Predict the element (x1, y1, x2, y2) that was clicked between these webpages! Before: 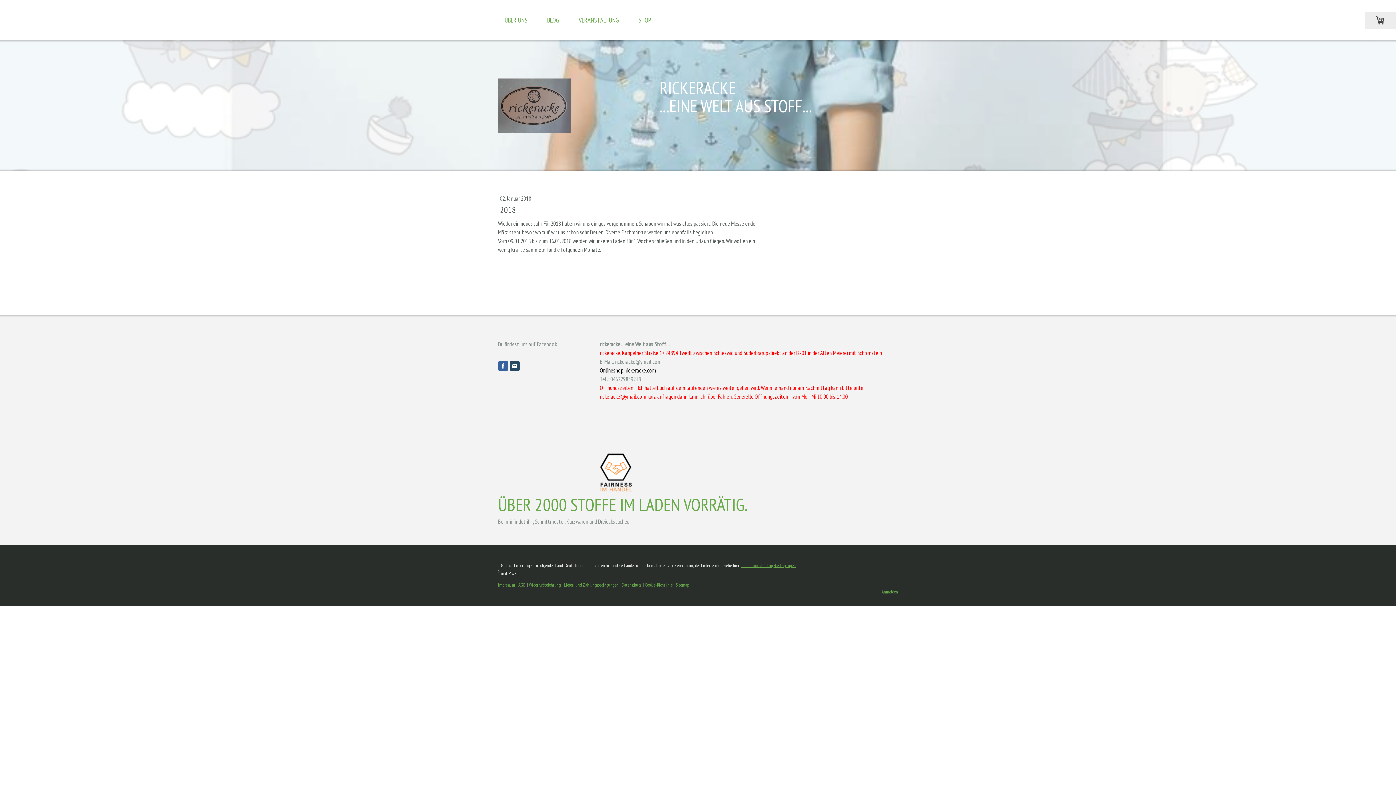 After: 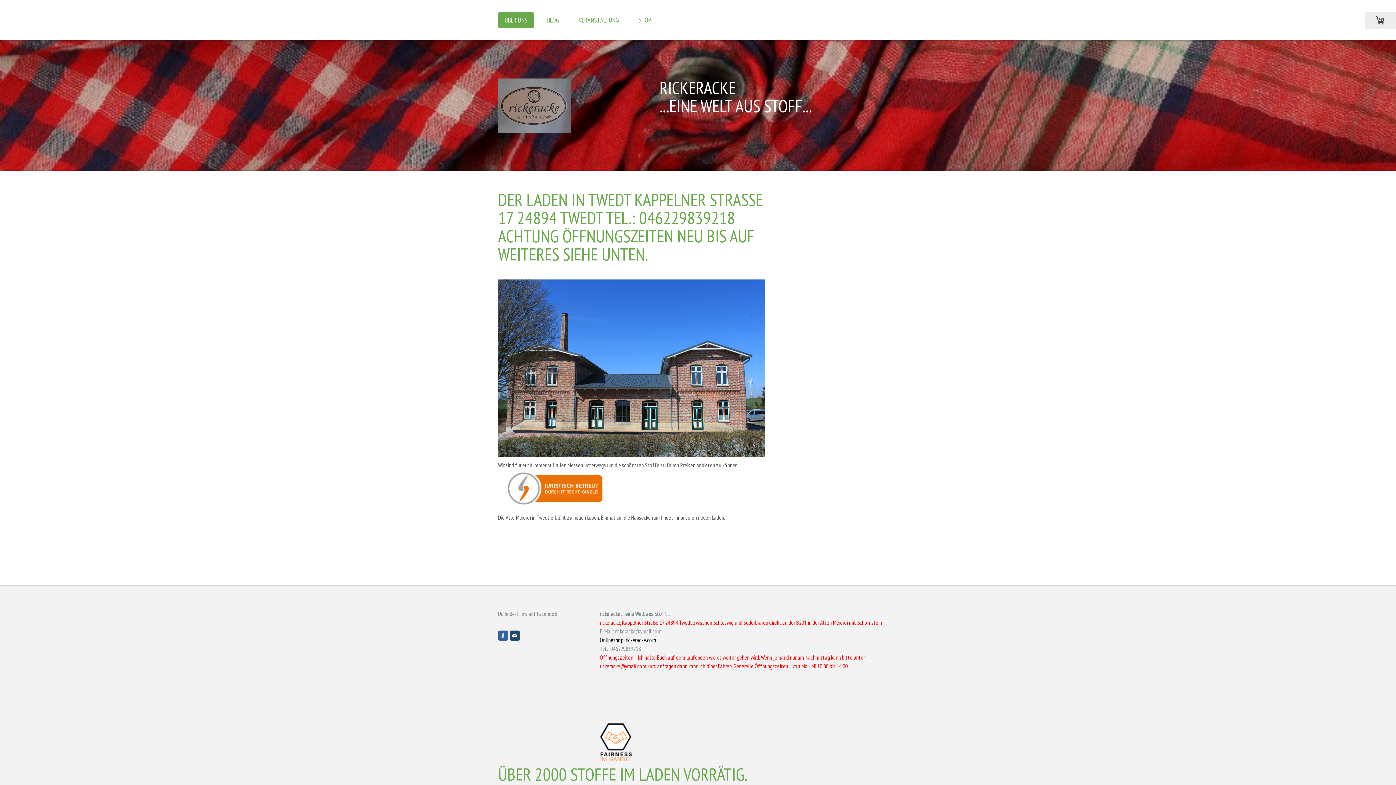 Action: label: ÜBER UNS bbox: (498, 12, 534, 28)